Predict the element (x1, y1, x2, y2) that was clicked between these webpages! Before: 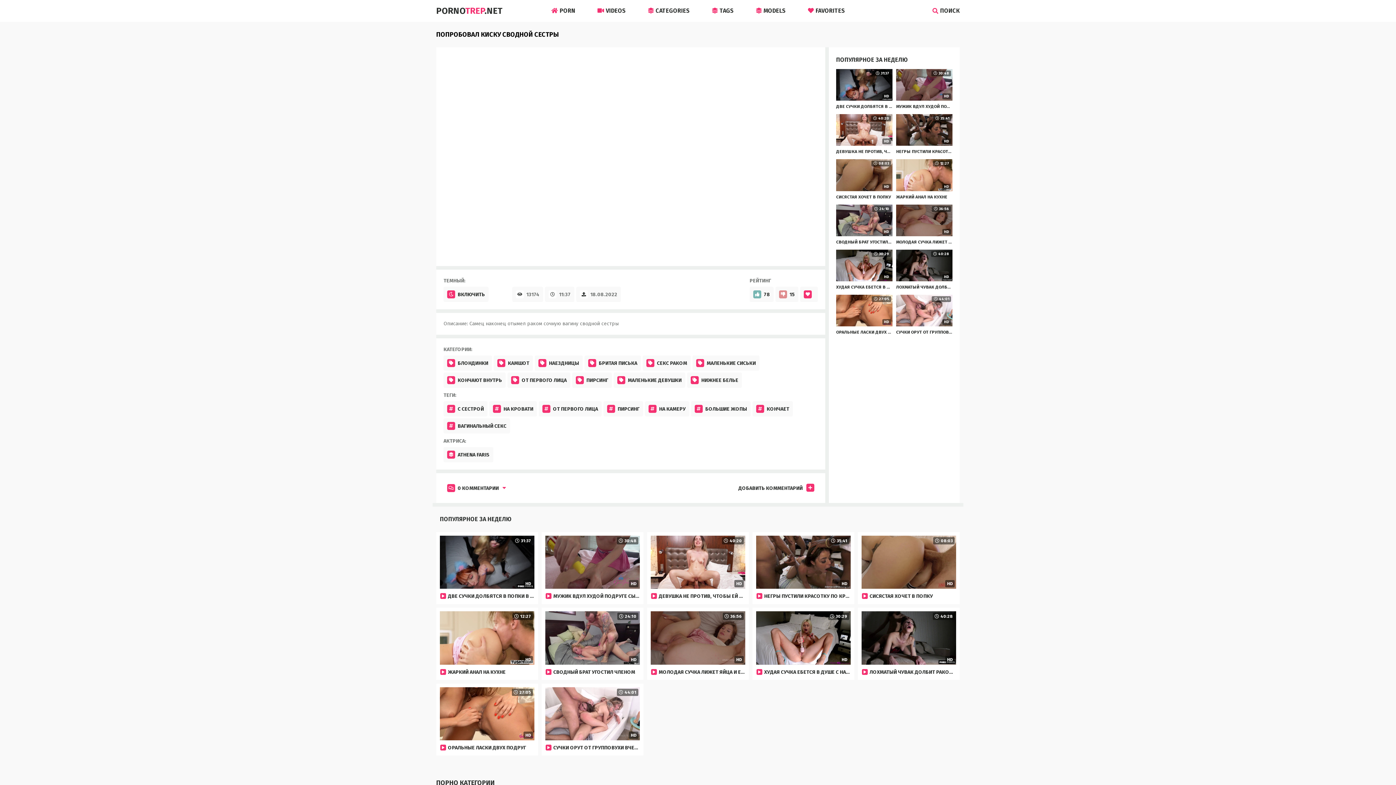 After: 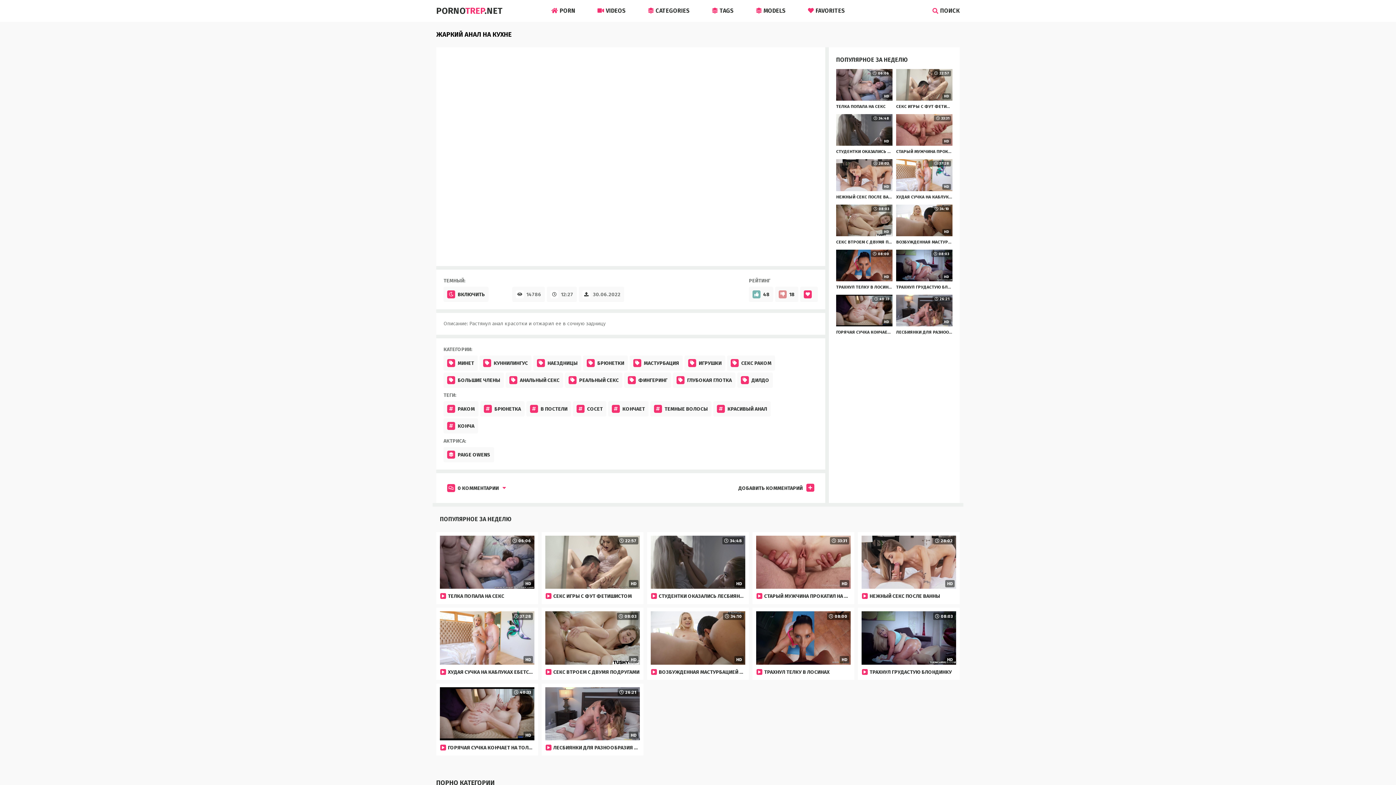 Action: bbox: (440, 611, 534, 676) label: 12:27
HD

ЖАРКИЙ АНАЛ НА КУХНЕ